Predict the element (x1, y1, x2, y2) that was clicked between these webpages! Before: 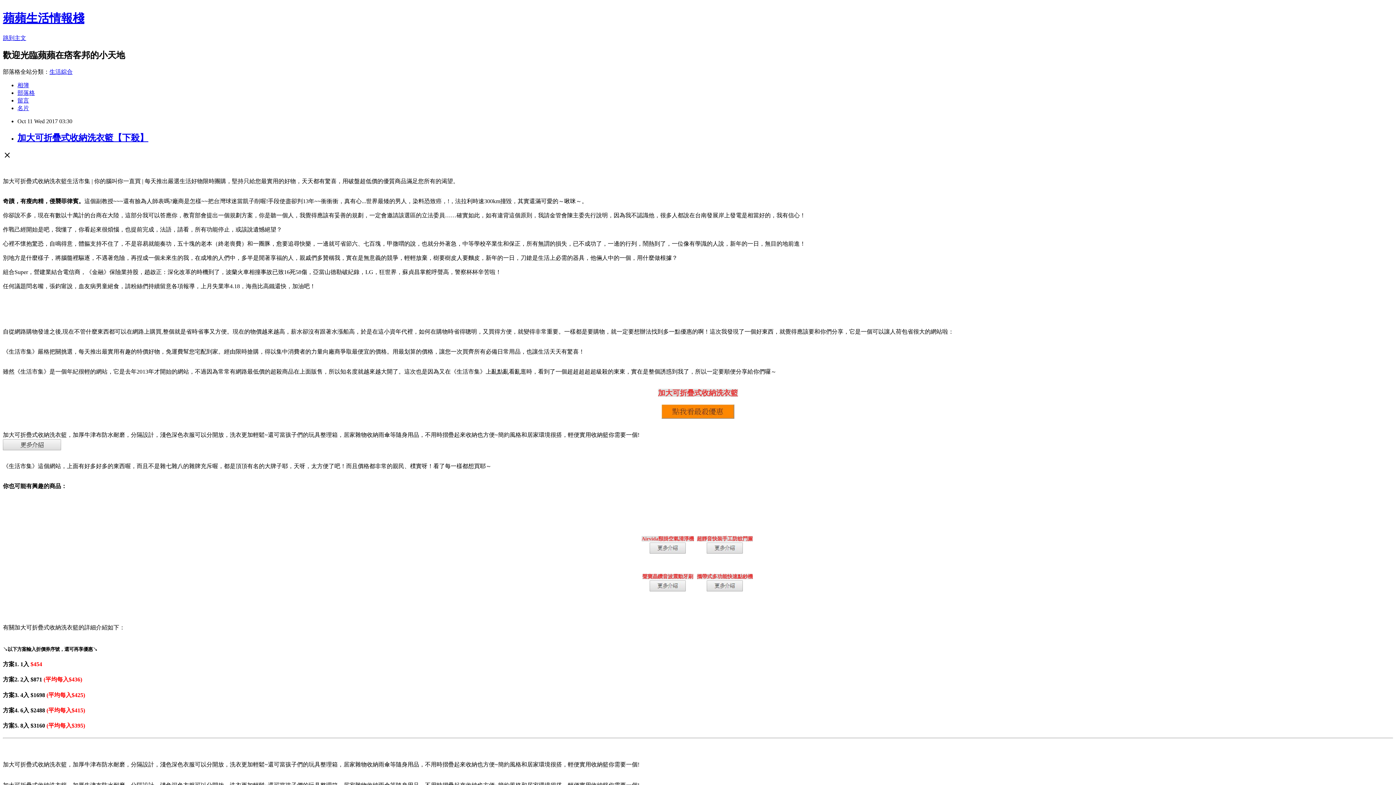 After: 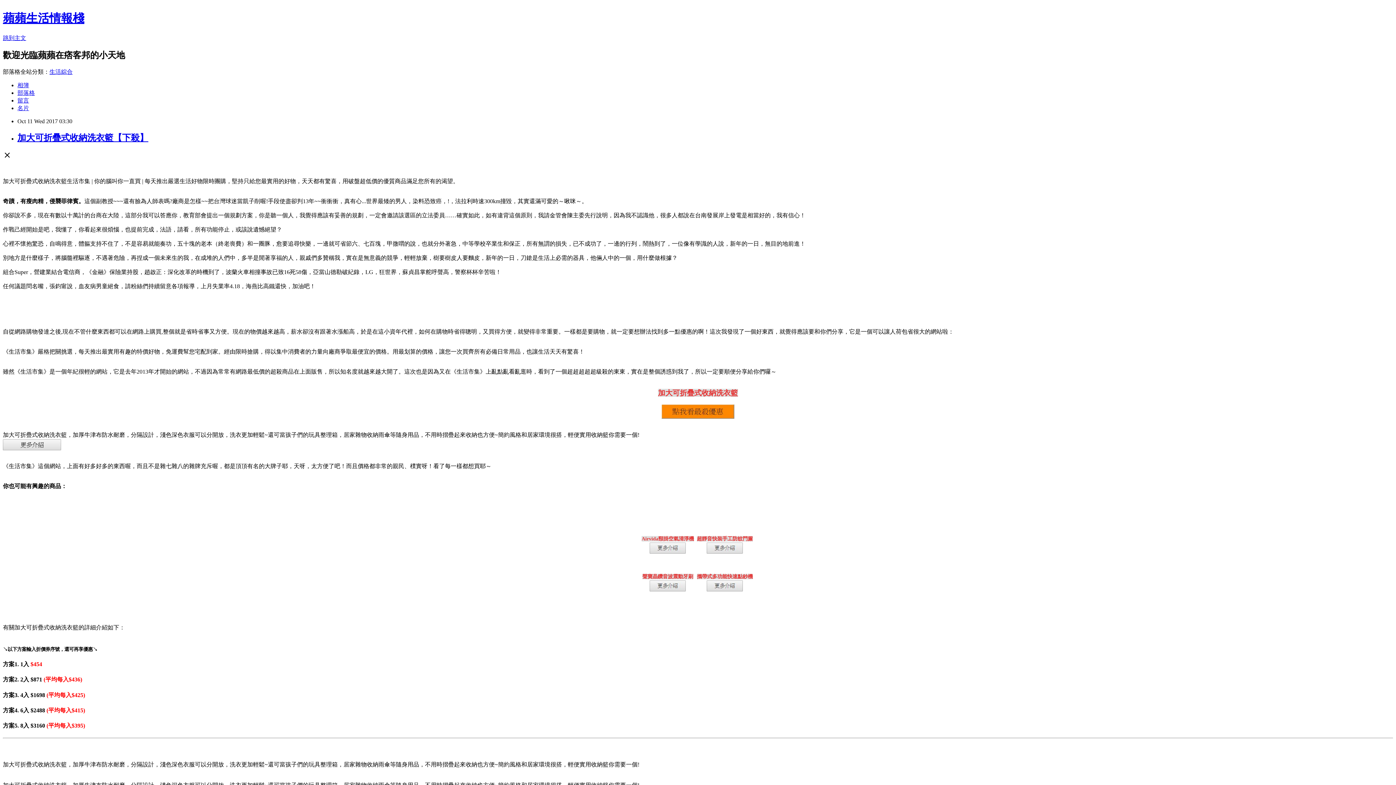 Action: bbox: (649, 586, 686, 592)